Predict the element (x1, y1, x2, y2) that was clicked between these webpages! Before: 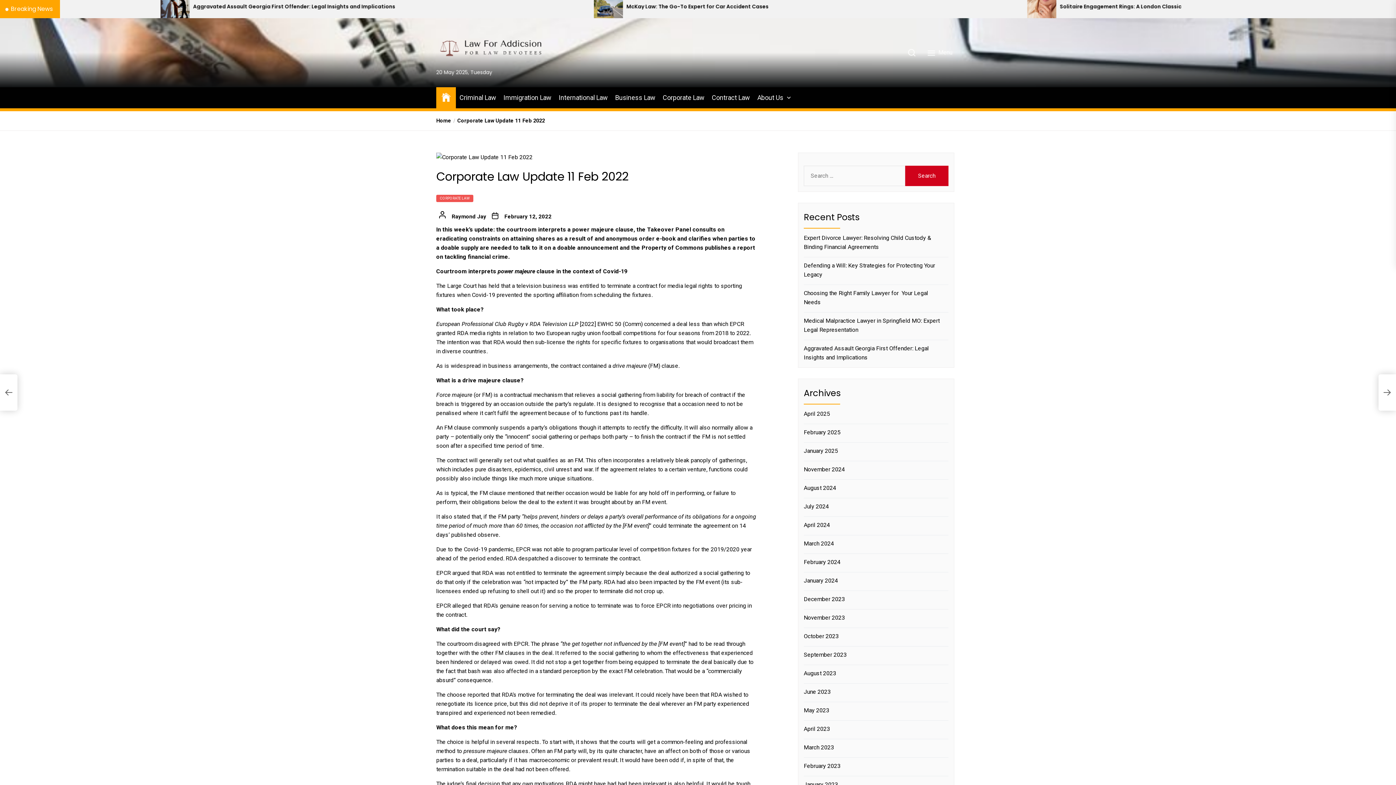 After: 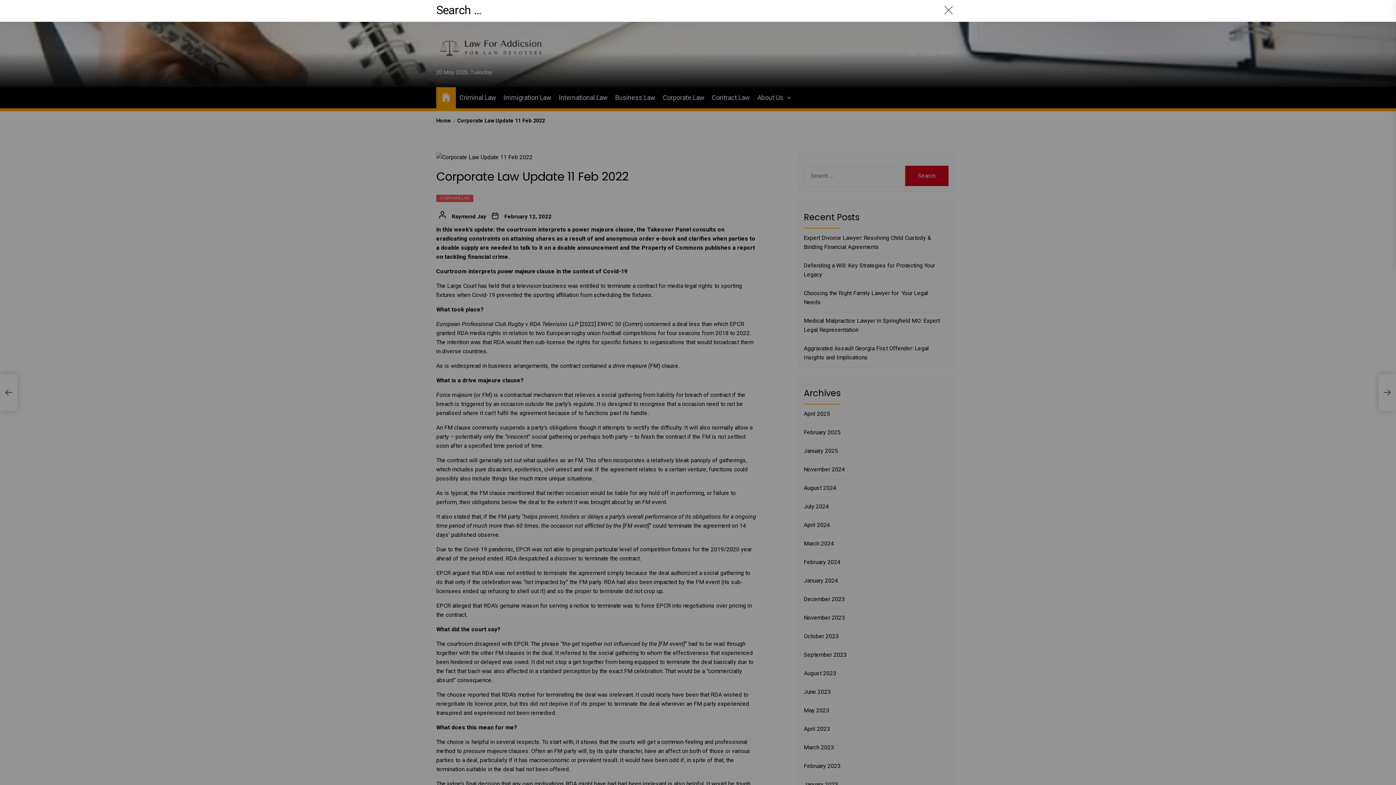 Action: label: Search bbox: (902, 45, 921, 59)